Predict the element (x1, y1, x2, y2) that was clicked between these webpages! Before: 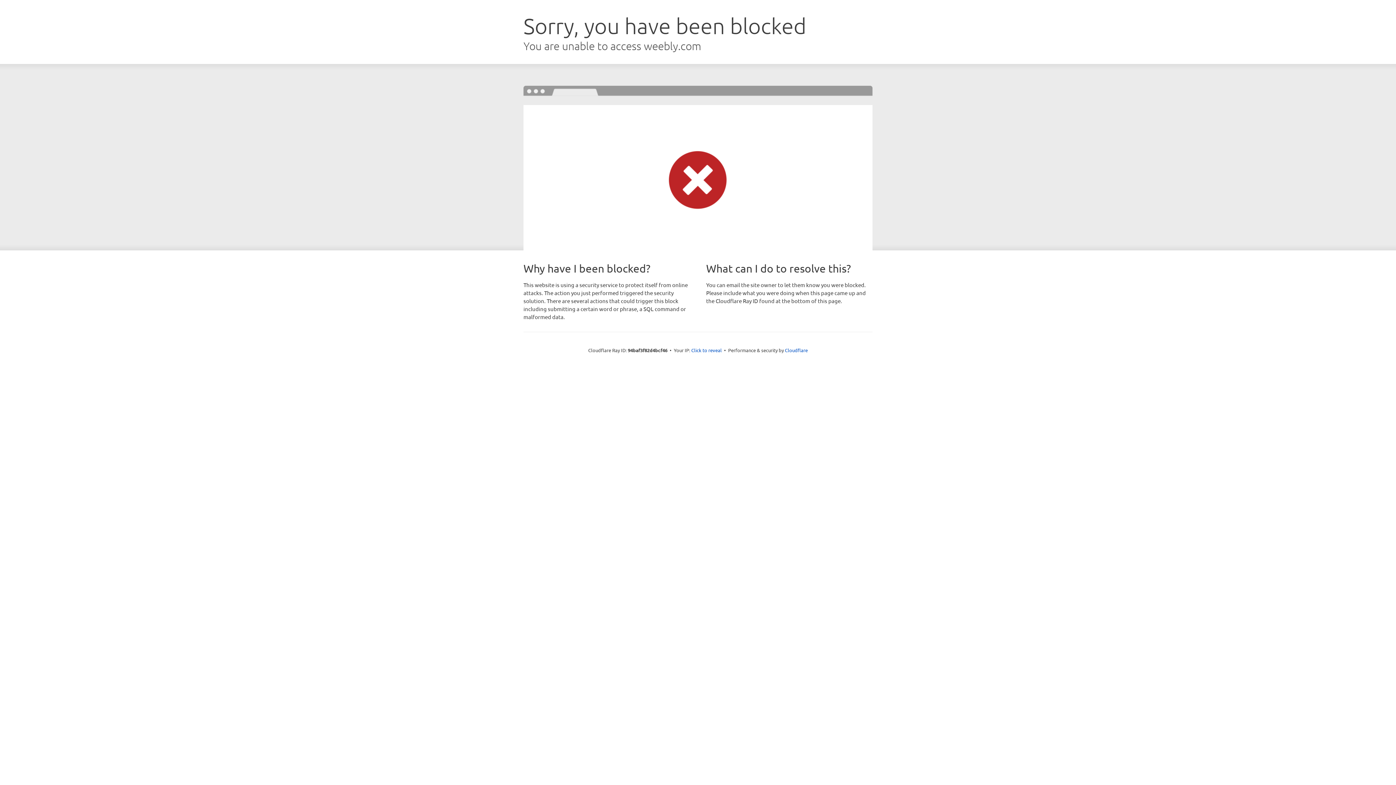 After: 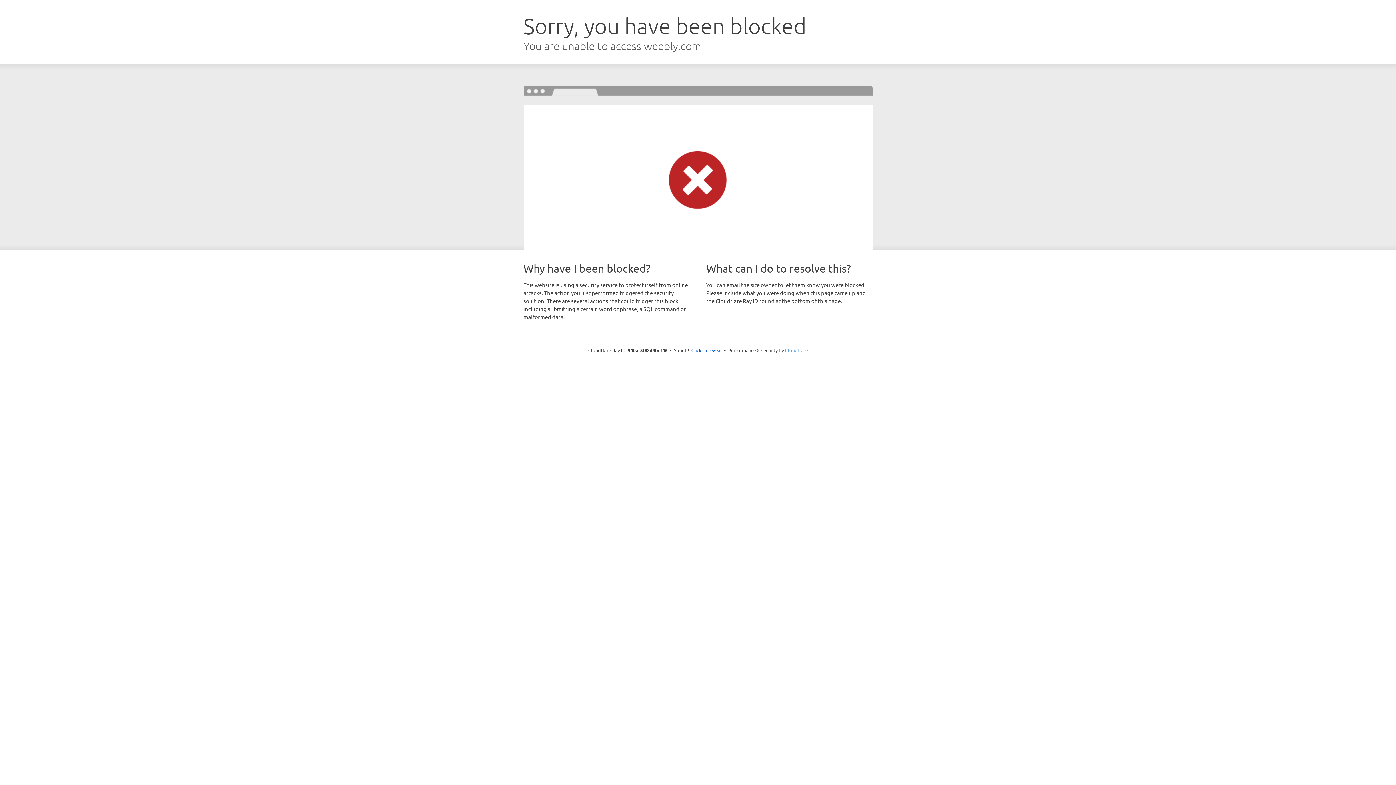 Action: bbox: (785, 347, 808, 353) label: Cloudflare